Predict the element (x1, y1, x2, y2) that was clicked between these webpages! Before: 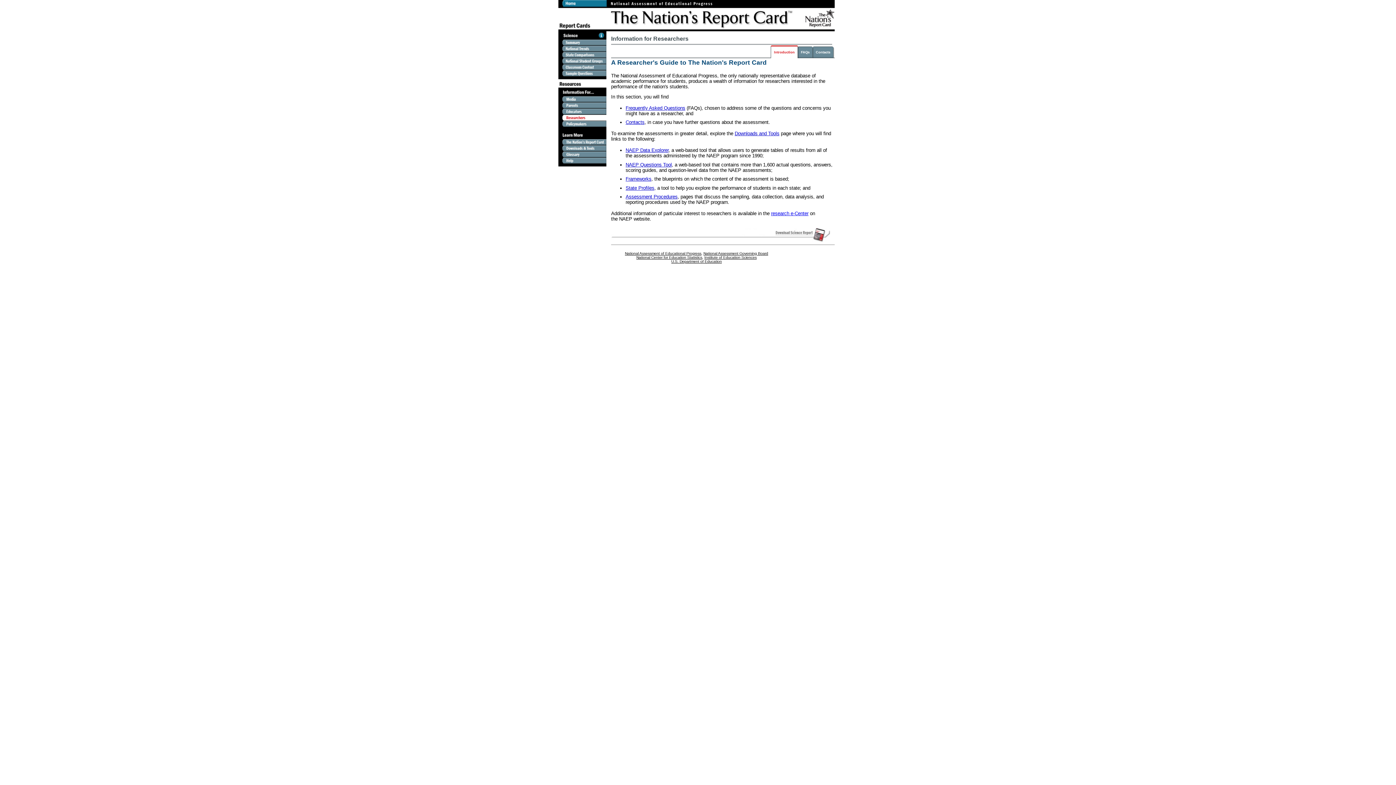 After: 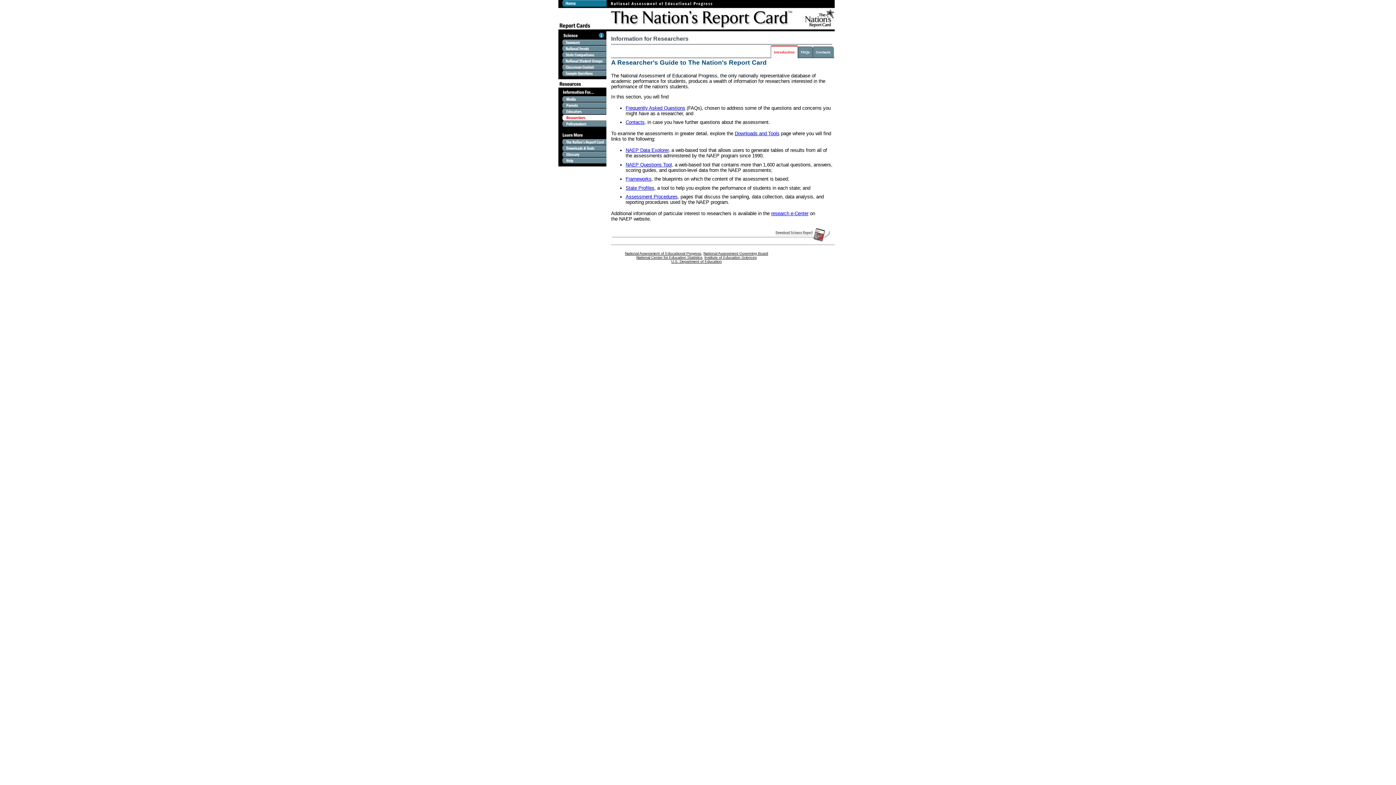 Action: label: U.S. Department of Education bbox: (671, 259, 722, 263)